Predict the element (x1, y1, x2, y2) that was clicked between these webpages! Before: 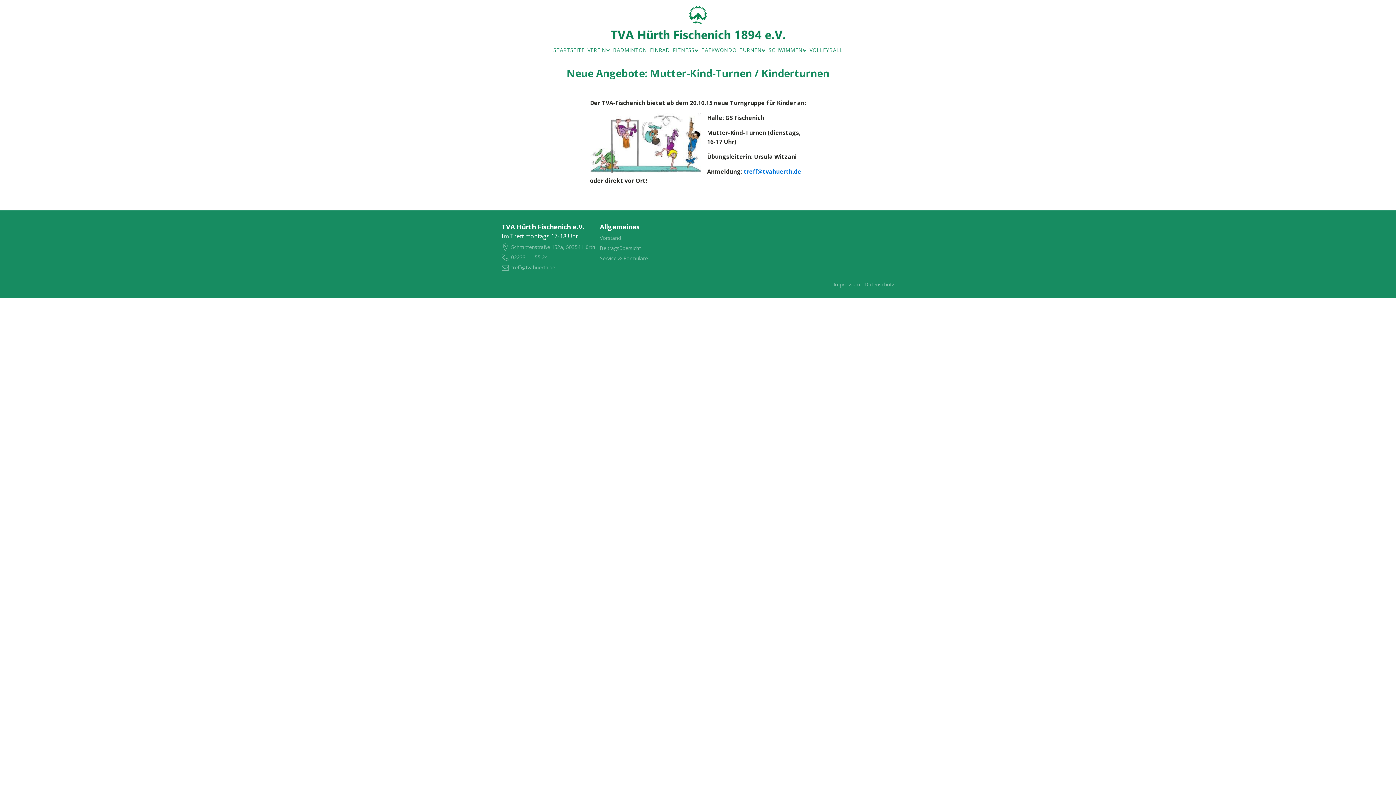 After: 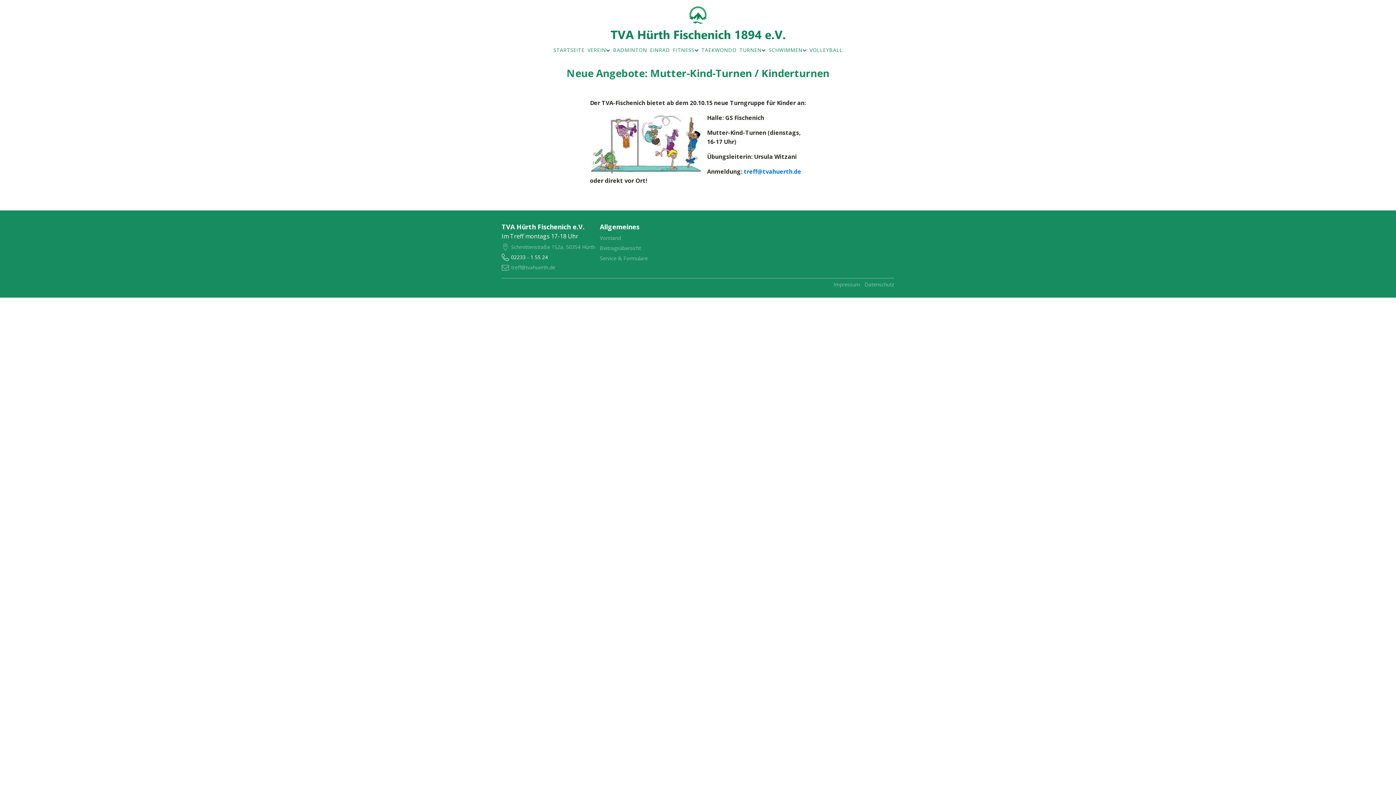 Action: label: 02233 - 1 55 24
 bbox: (501, 253, 600, 261)